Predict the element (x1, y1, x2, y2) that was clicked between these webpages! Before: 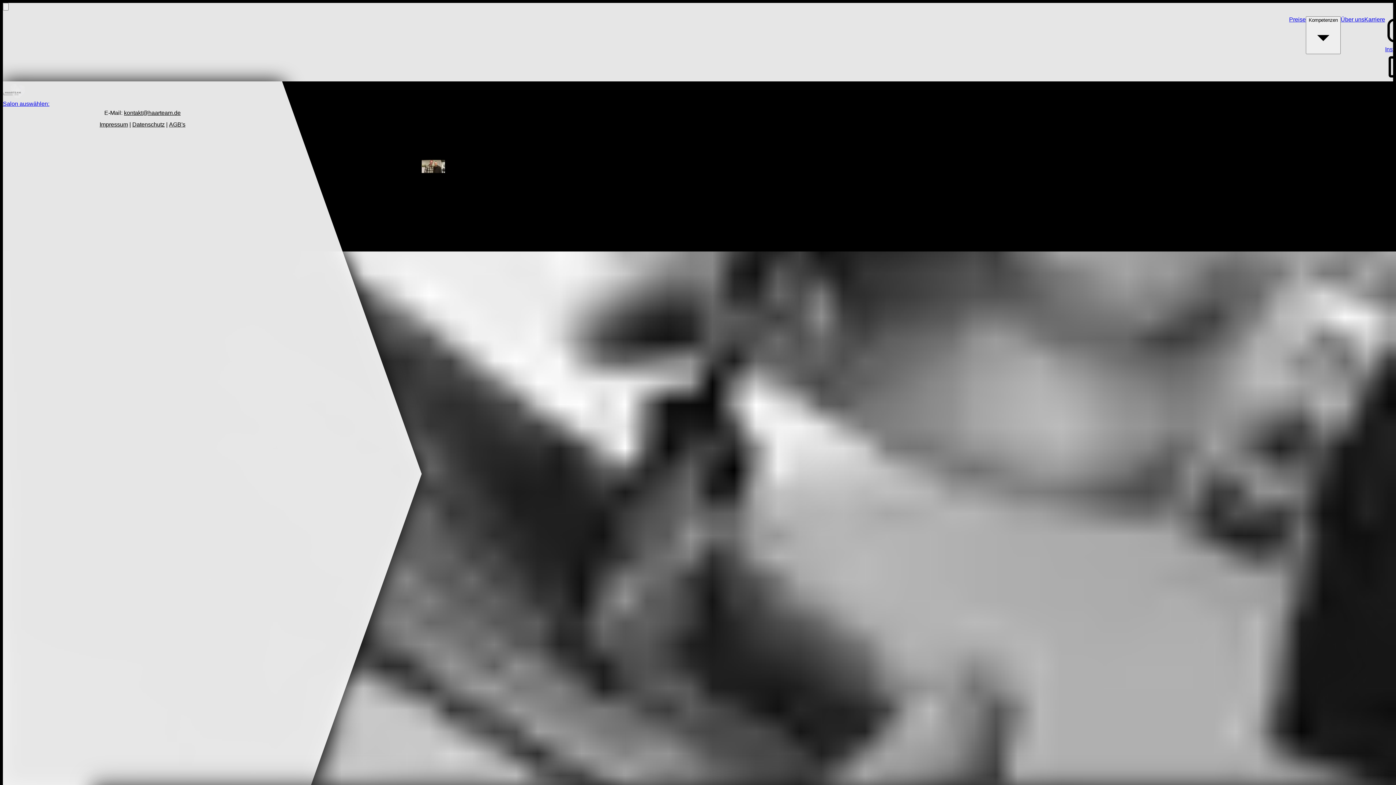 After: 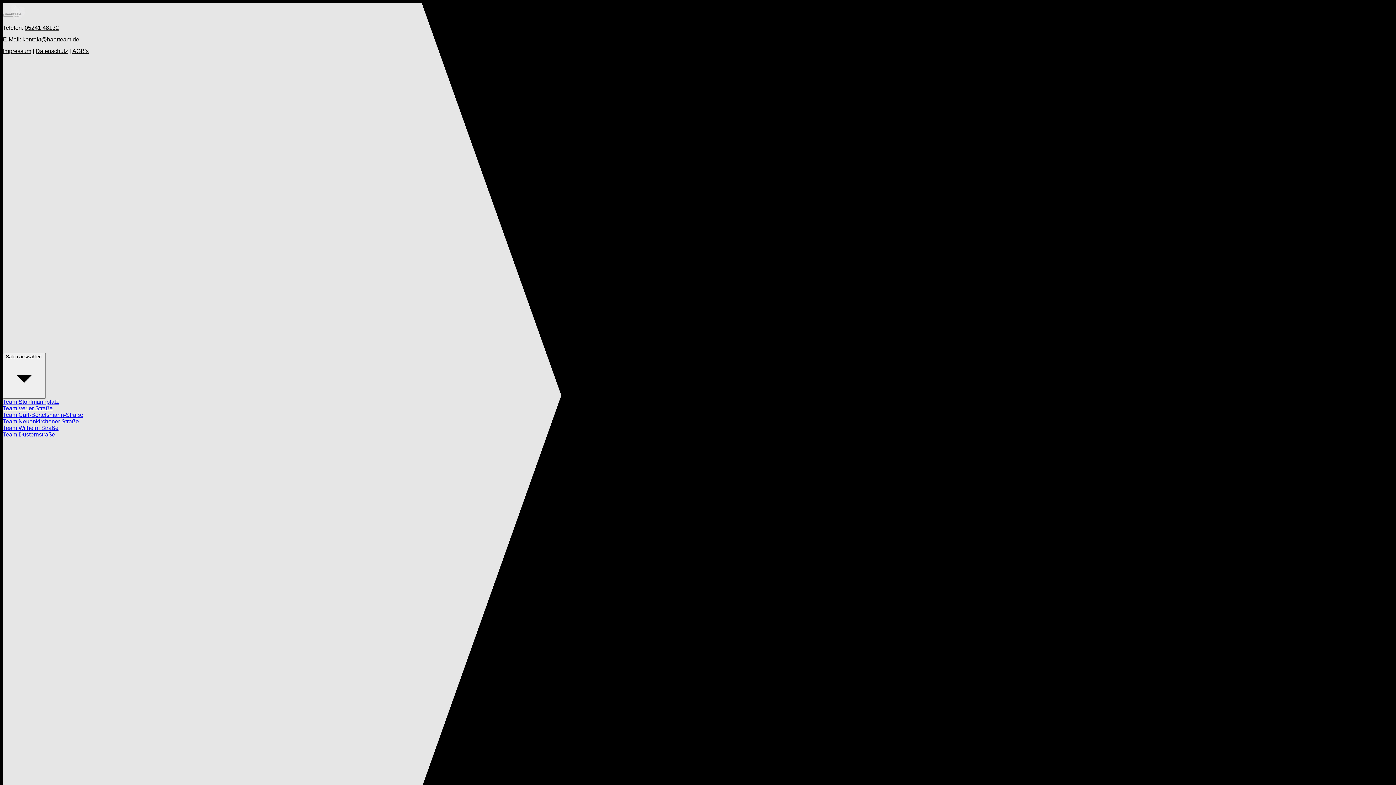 Action: label: Salon auswählen: bbox: (2, 100, 49, 106)